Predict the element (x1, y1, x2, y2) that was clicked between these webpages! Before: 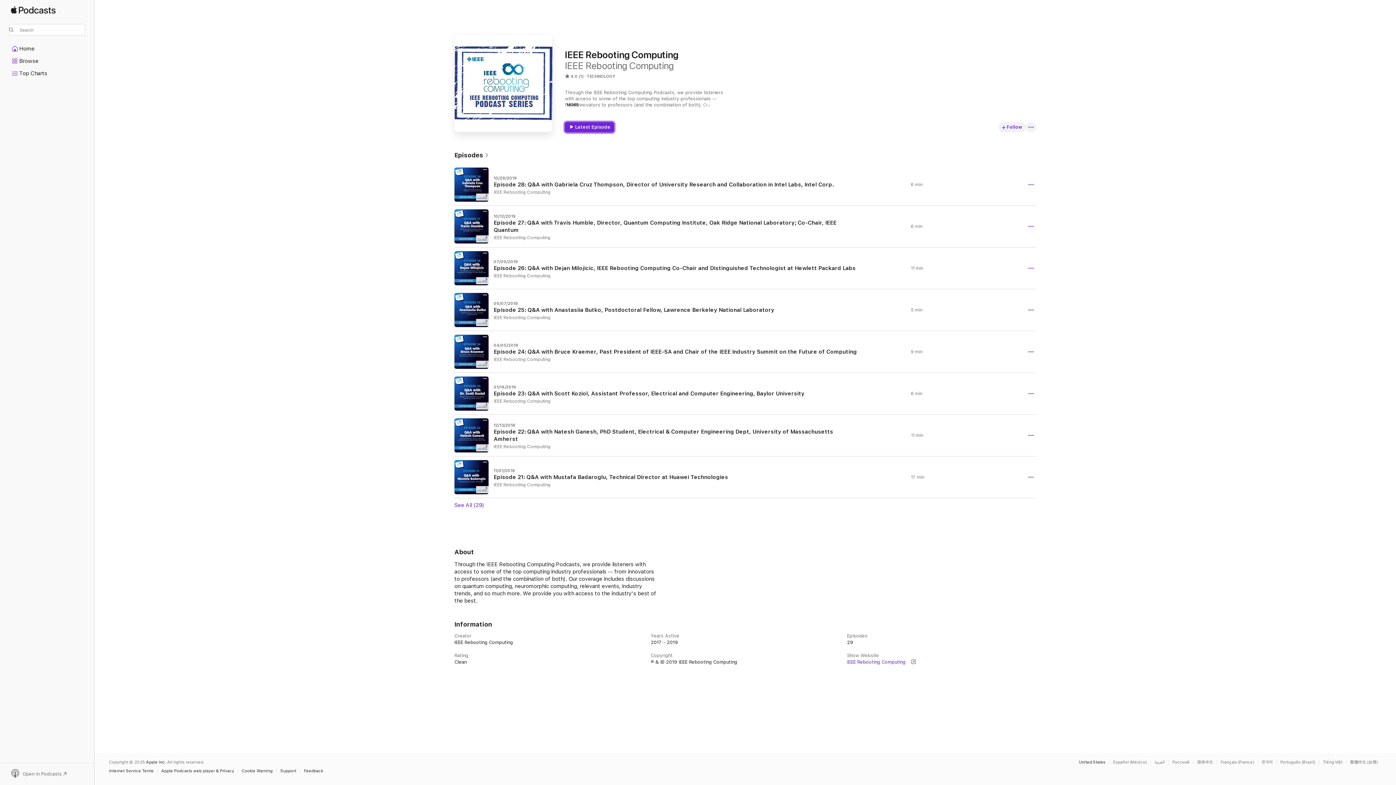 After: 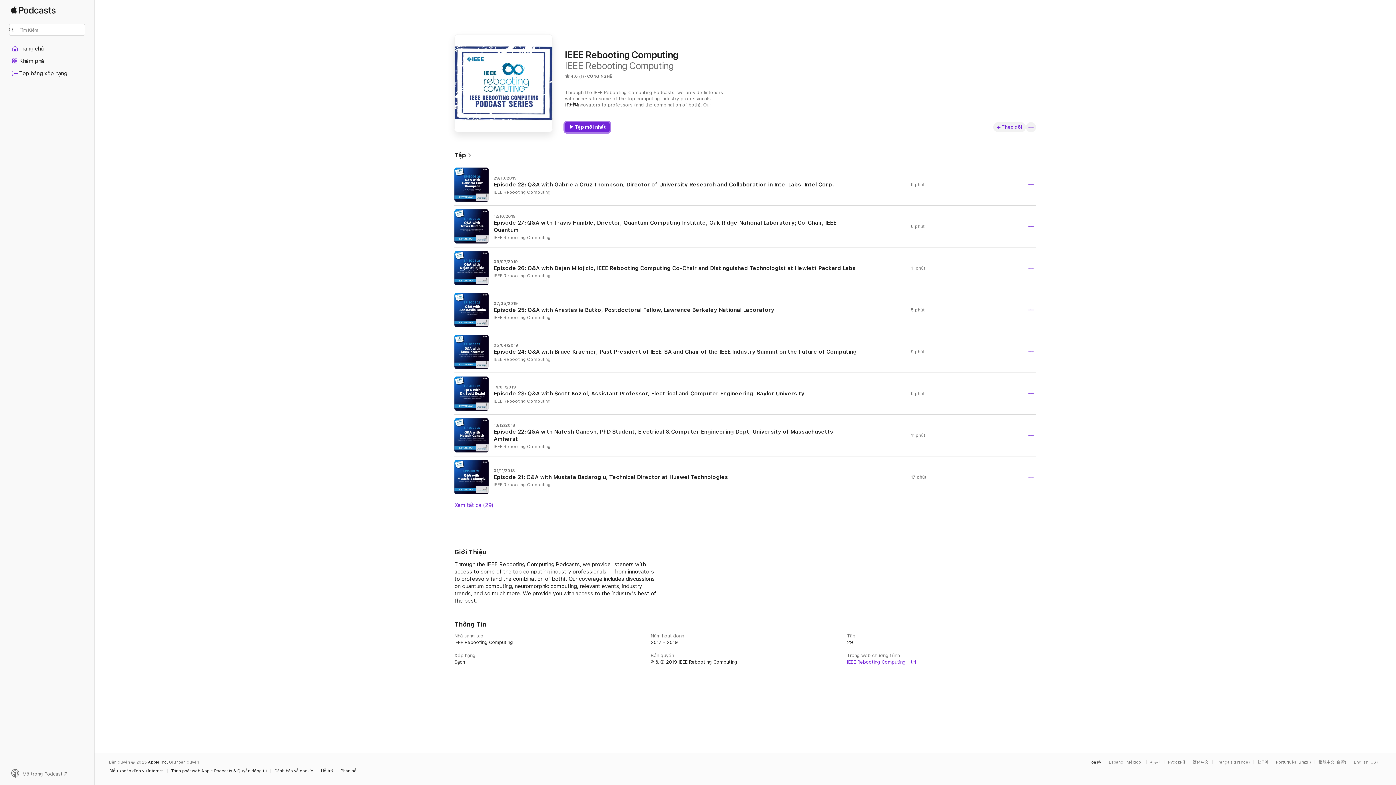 Action: bbox: (1323, 760, 1346, 764) label: This page is available in Tiếng Việt